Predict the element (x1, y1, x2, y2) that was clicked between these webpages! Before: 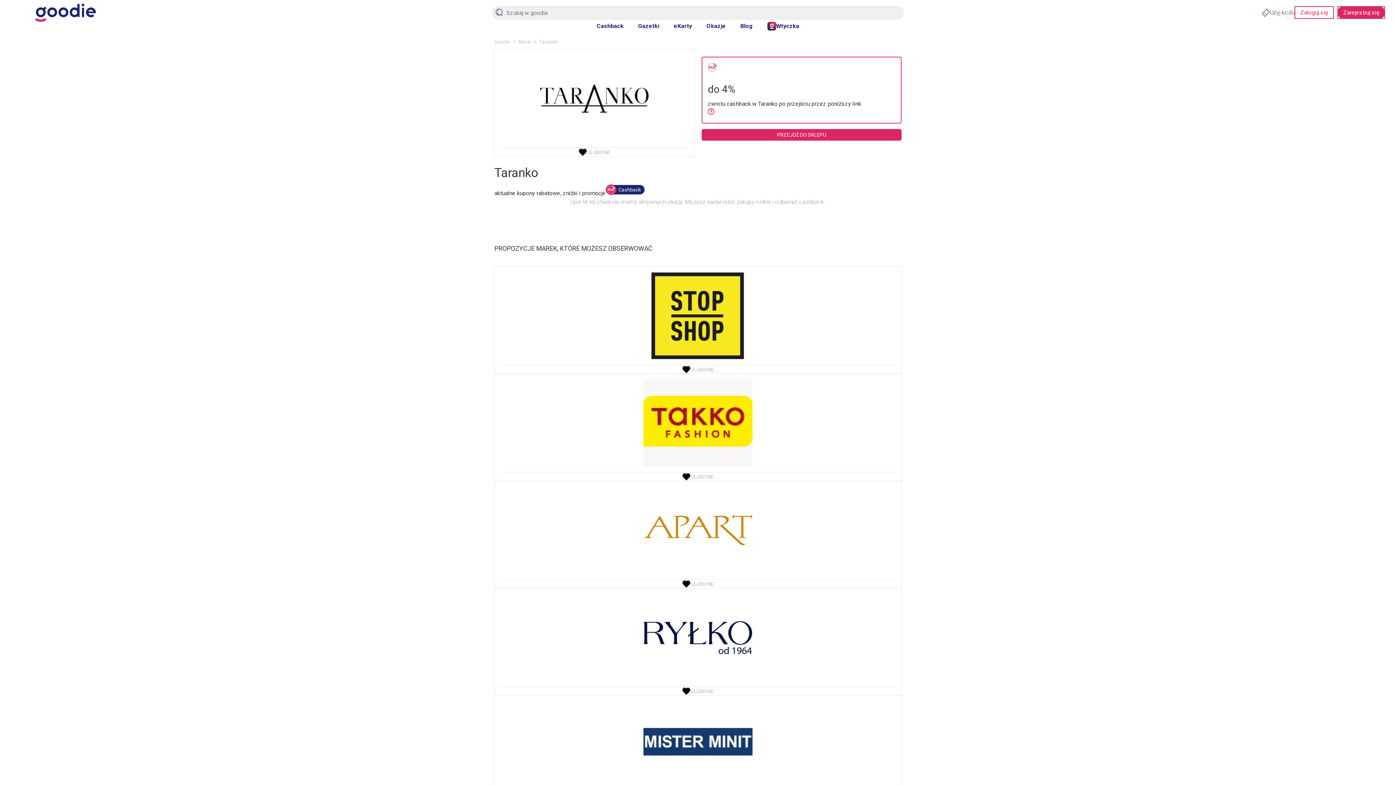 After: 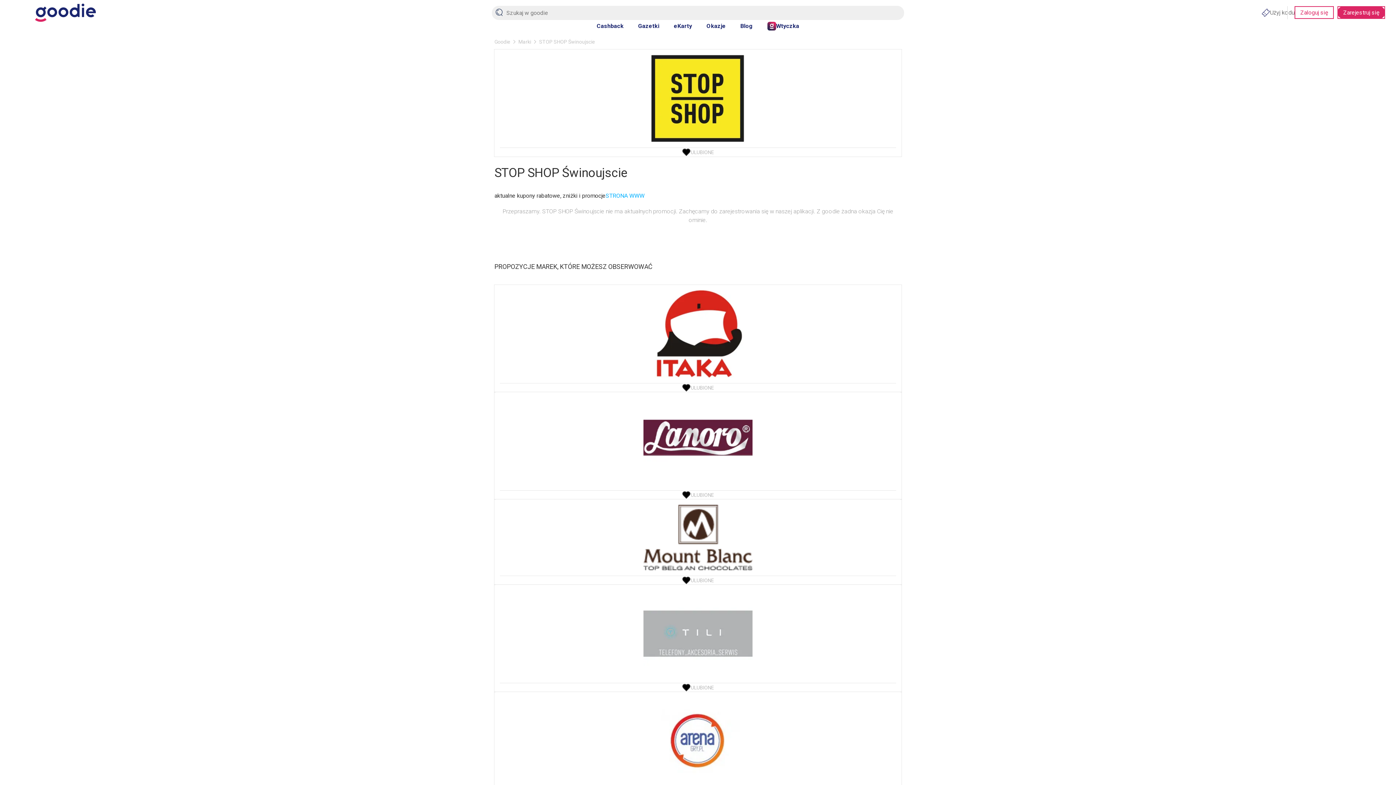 Action: bbox: (500, 272, 896, 359)